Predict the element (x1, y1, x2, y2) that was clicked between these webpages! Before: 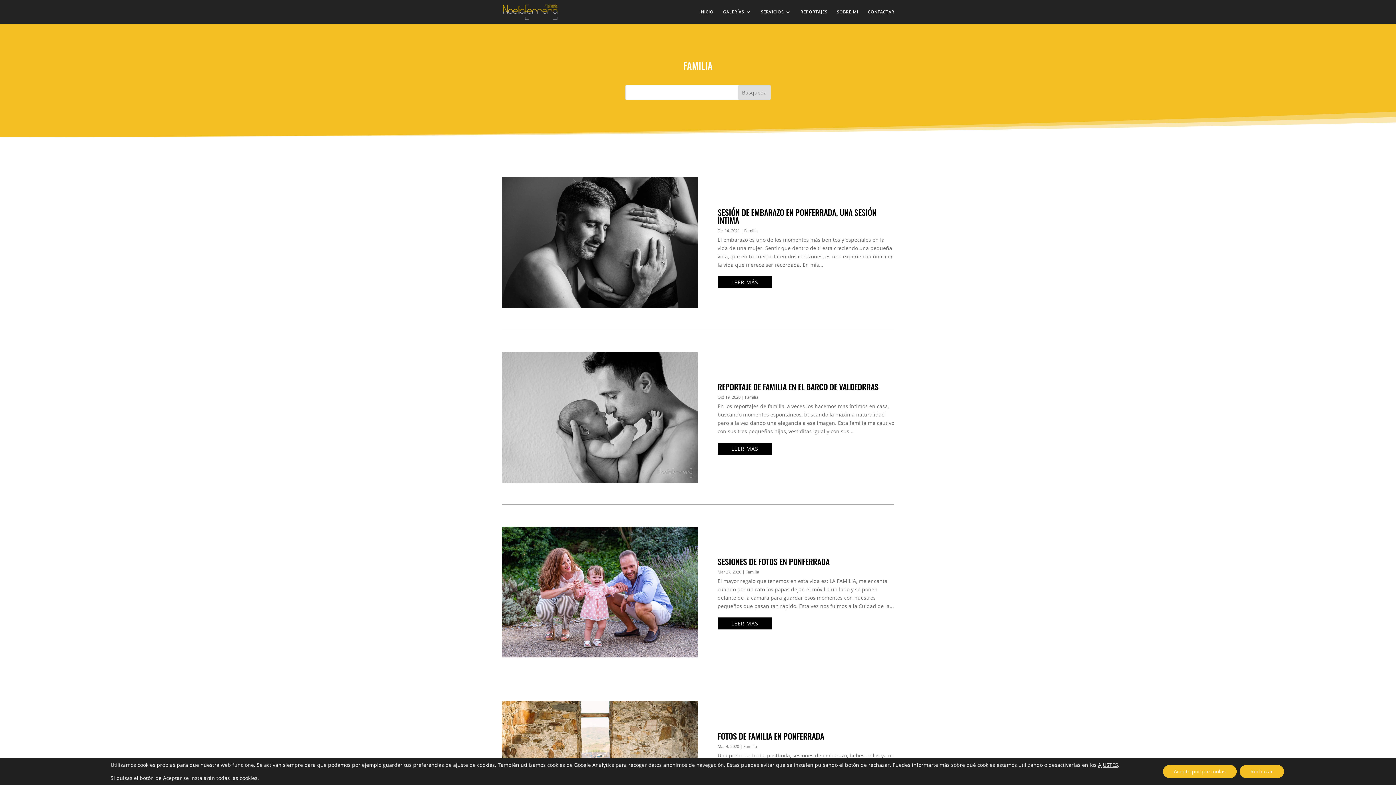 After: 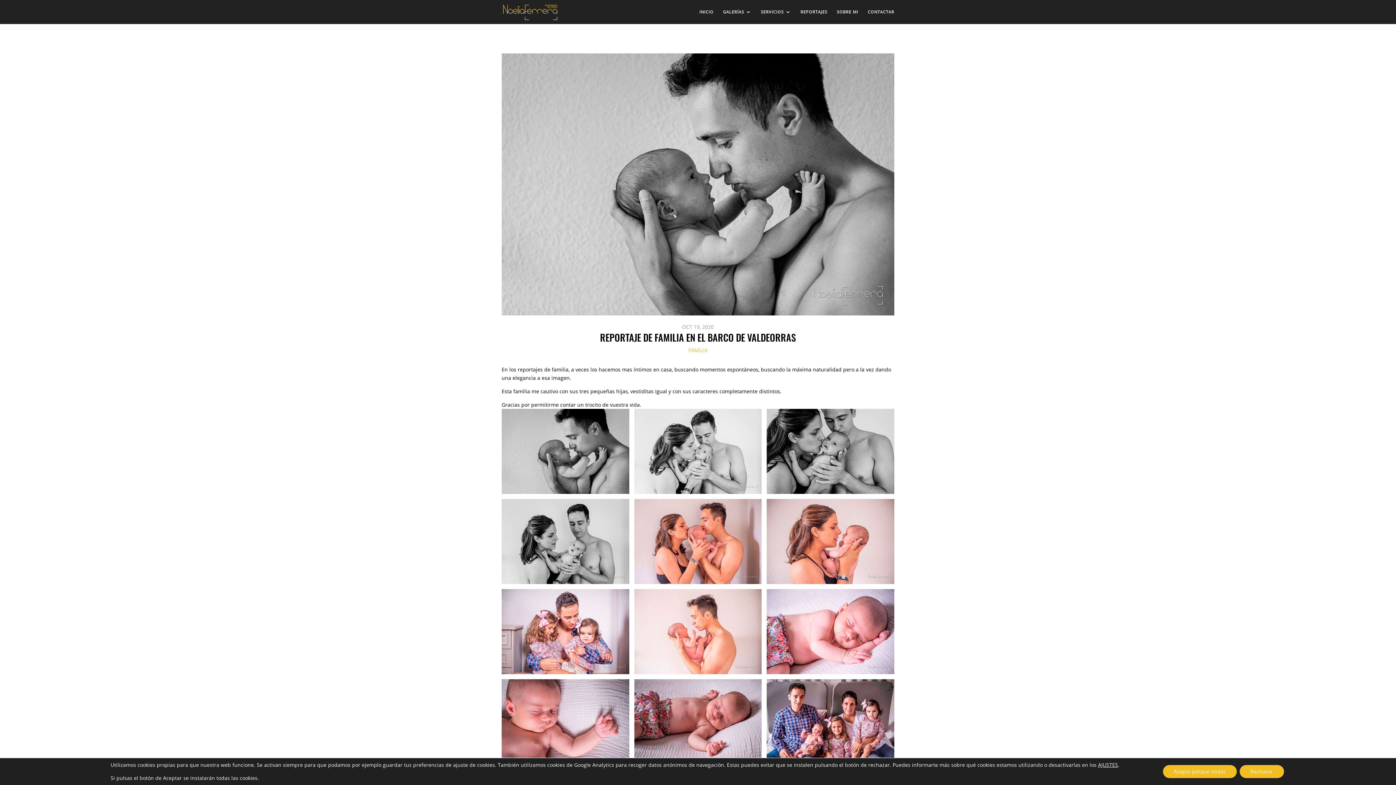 Action: bbox: (717, 381, 878, 392) label: REPORTAJE DE FAMILIA EN EL BARCO DE VALDEORRAS